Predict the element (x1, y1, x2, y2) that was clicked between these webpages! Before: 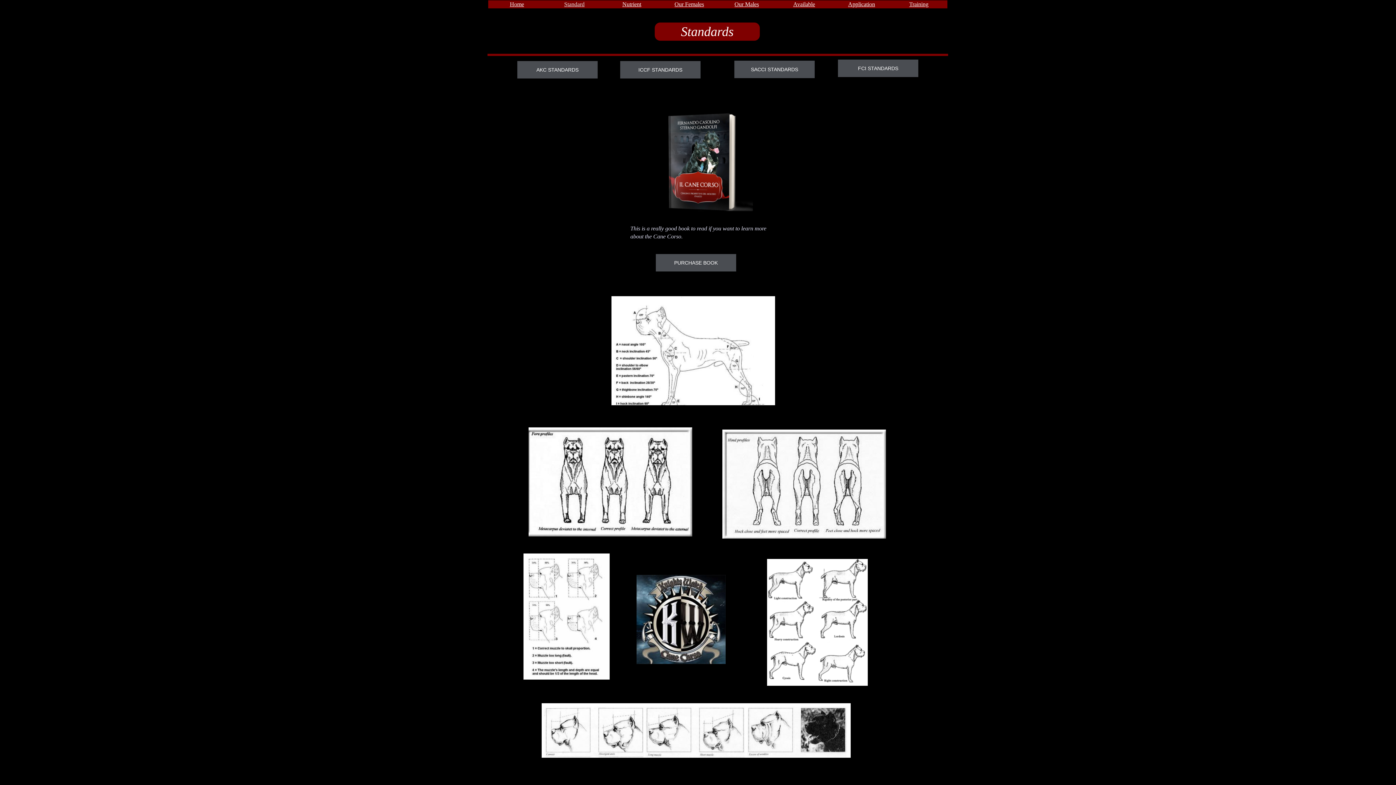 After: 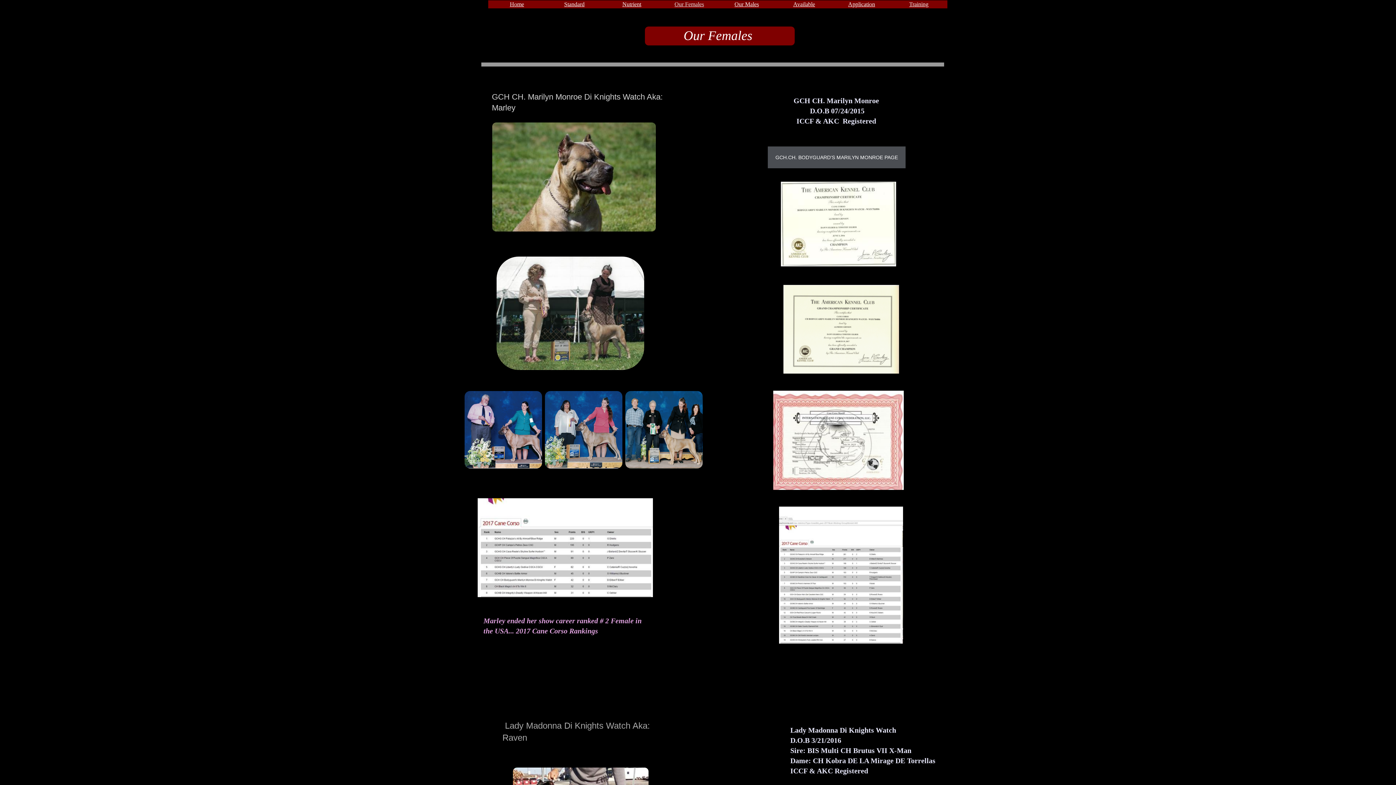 Action: label: Our Females bbox: (674, 1, 704, 7)